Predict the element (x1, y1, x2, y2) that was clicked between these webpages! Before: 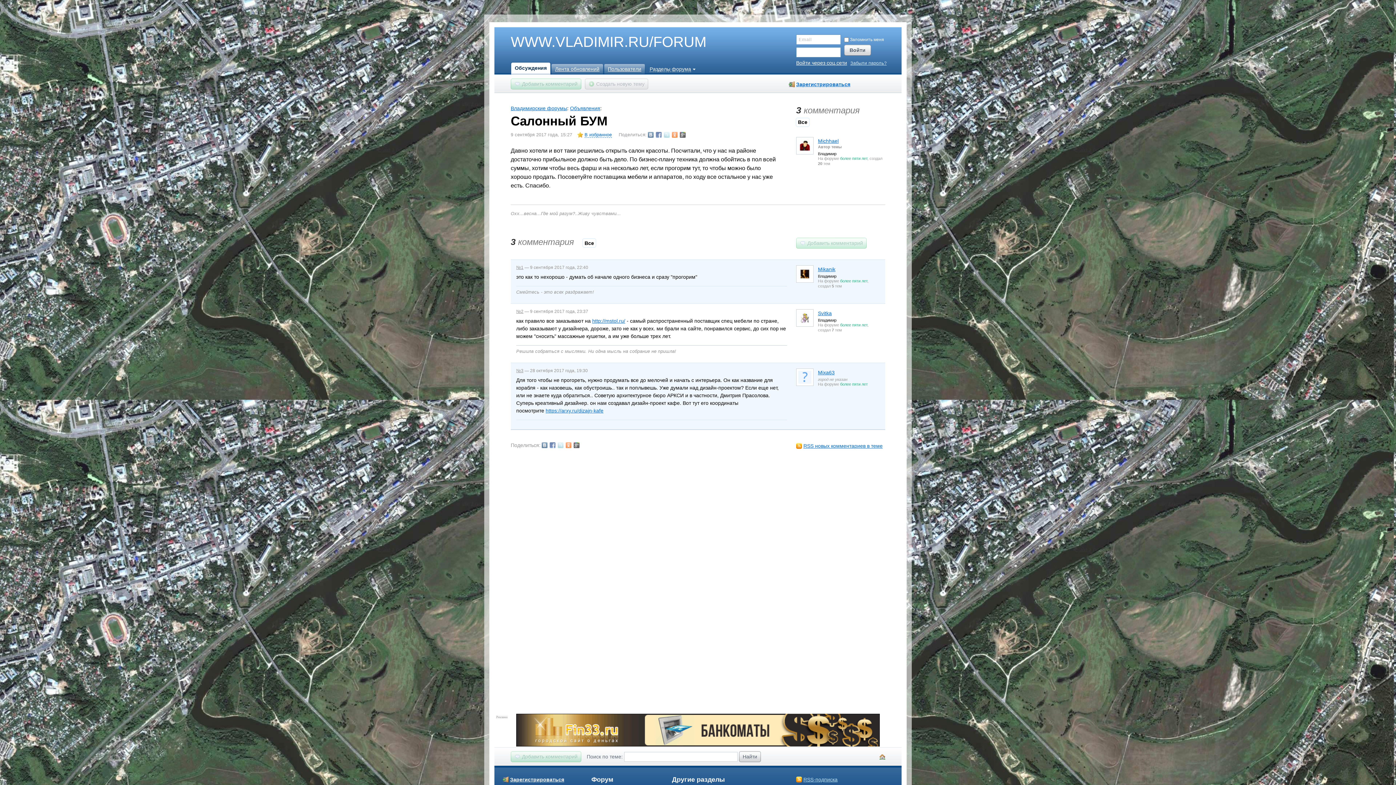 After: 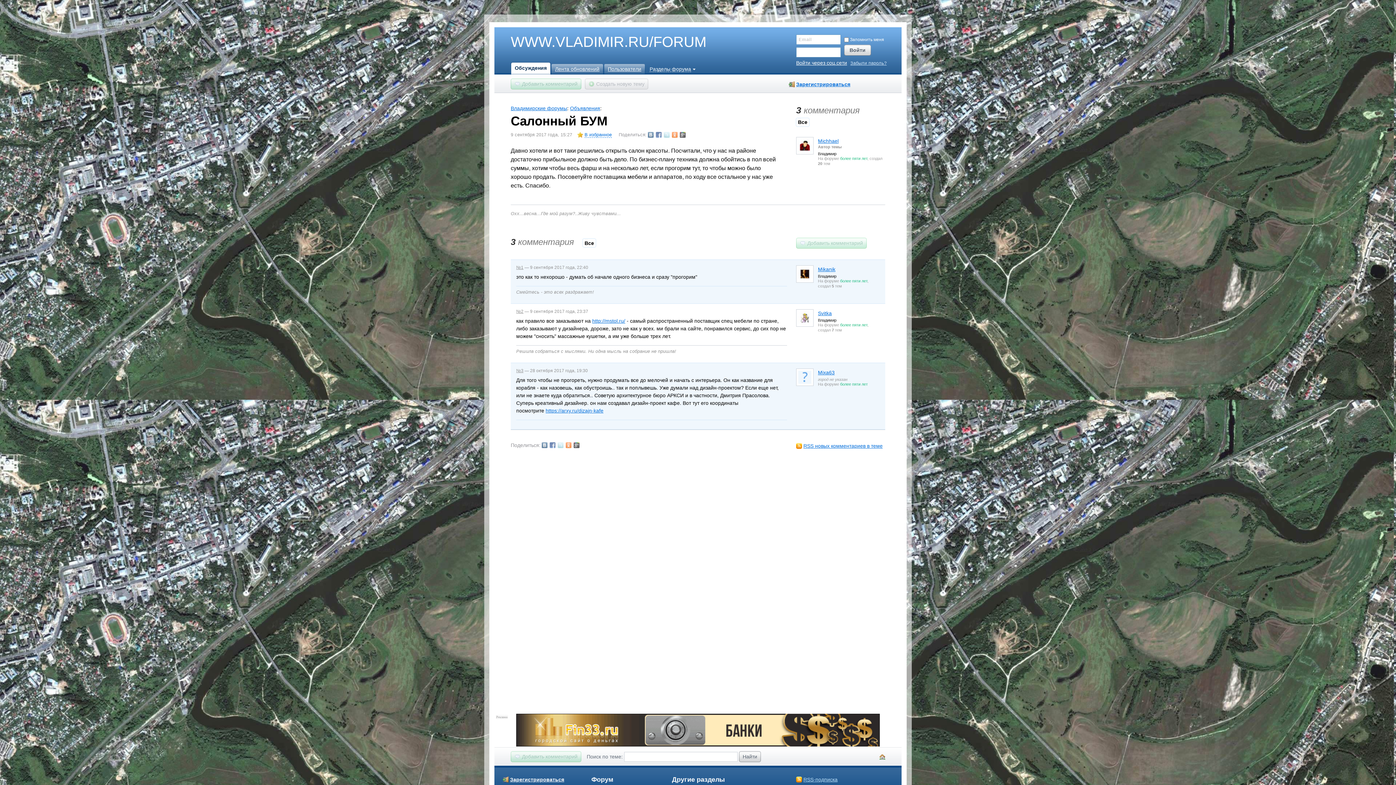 Action: bbox: (585, 78, 646, 89) label: Создать новую тему